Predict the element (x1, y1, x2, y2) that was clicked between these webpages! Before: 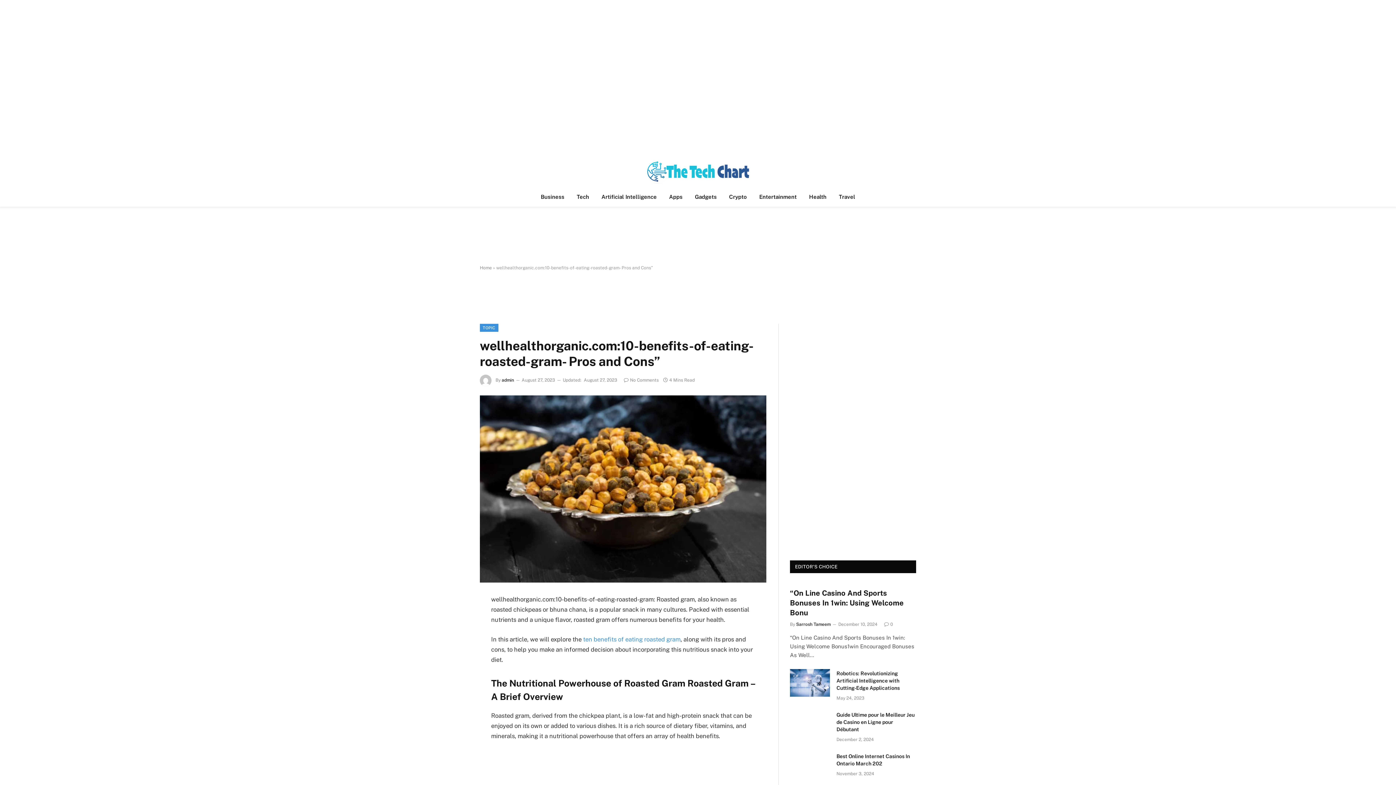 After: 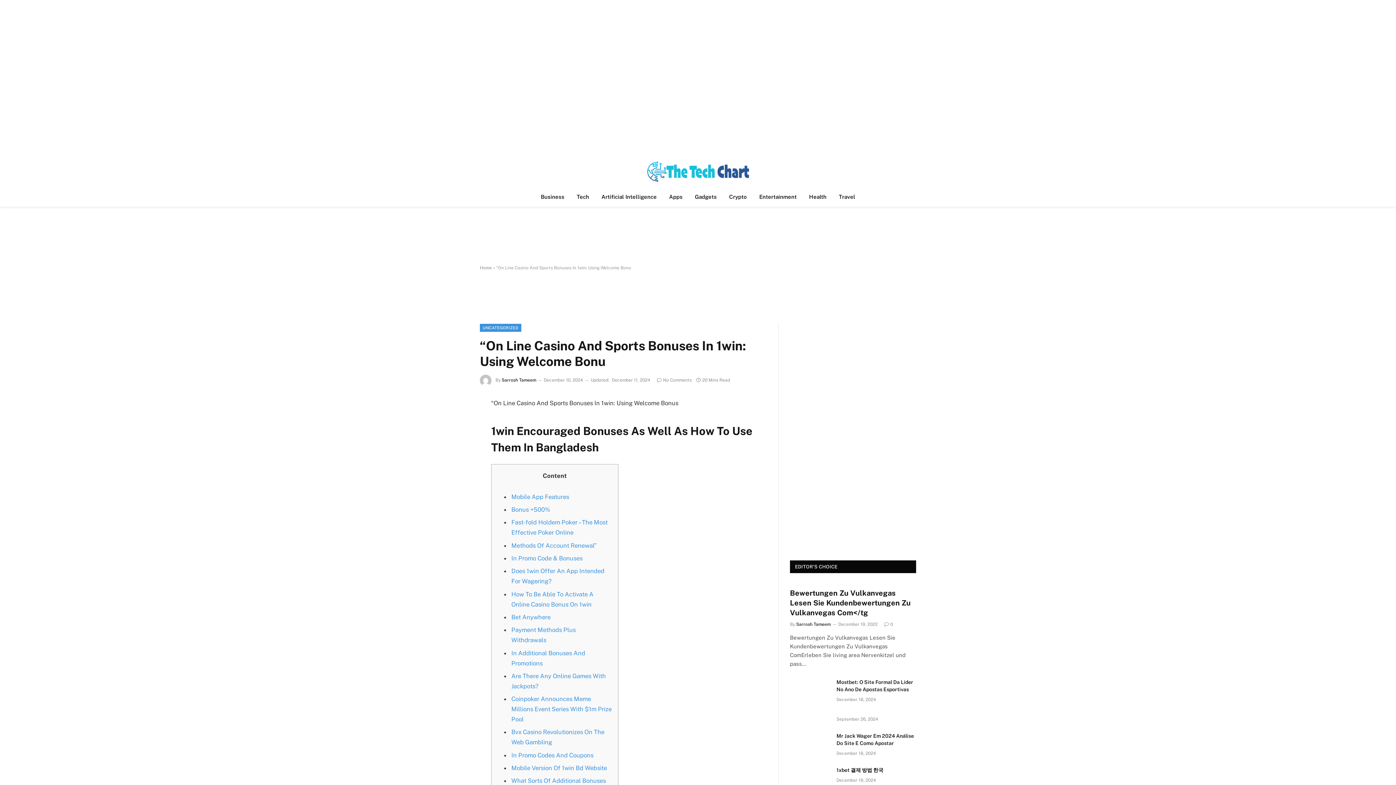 Action: label: “On Line Casino And Sports Bonuses In 1win: Using Welcome Bonu bbox: (790, 588, 916, 618)